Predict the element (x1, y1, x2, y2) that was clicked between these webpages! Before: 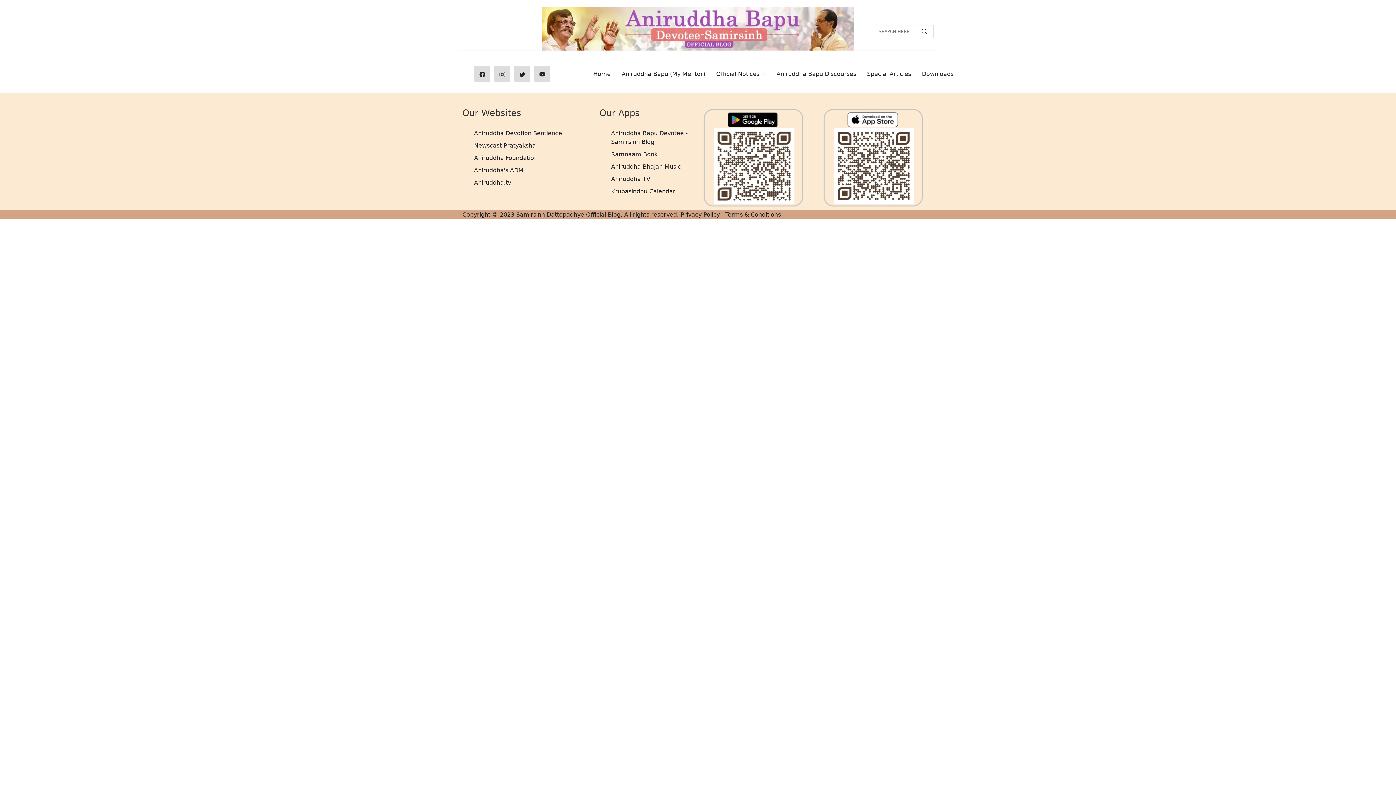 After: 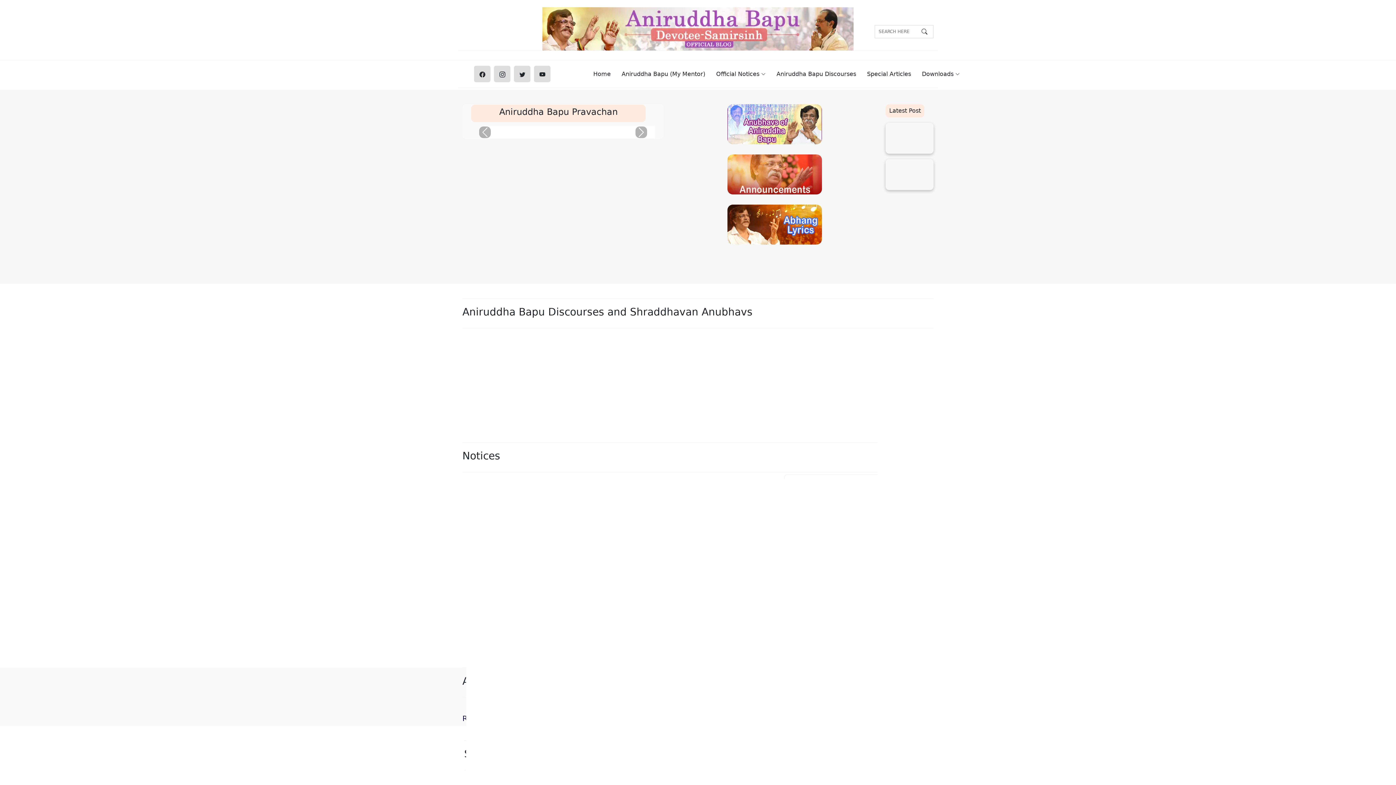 Action: label: Home bbox: (582, 66, 610, 82)